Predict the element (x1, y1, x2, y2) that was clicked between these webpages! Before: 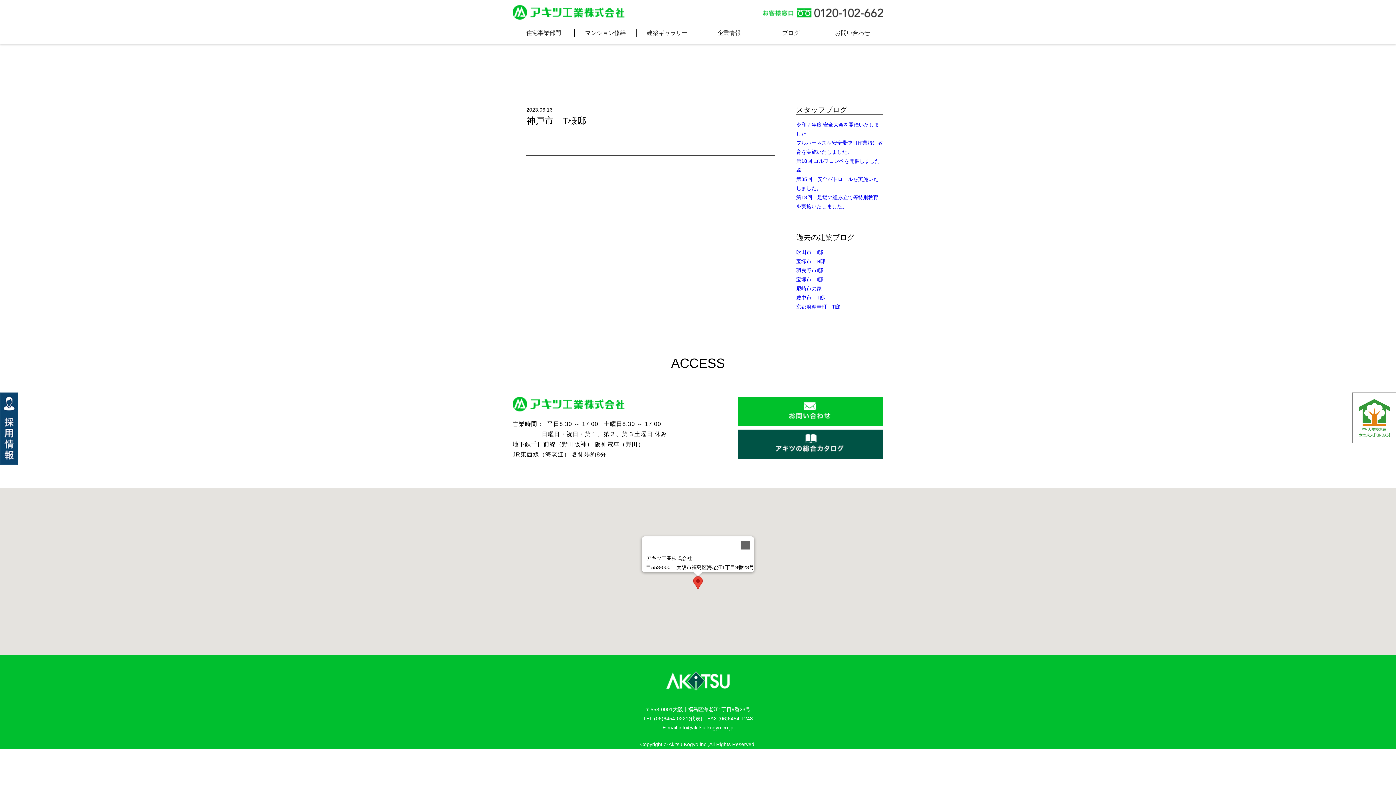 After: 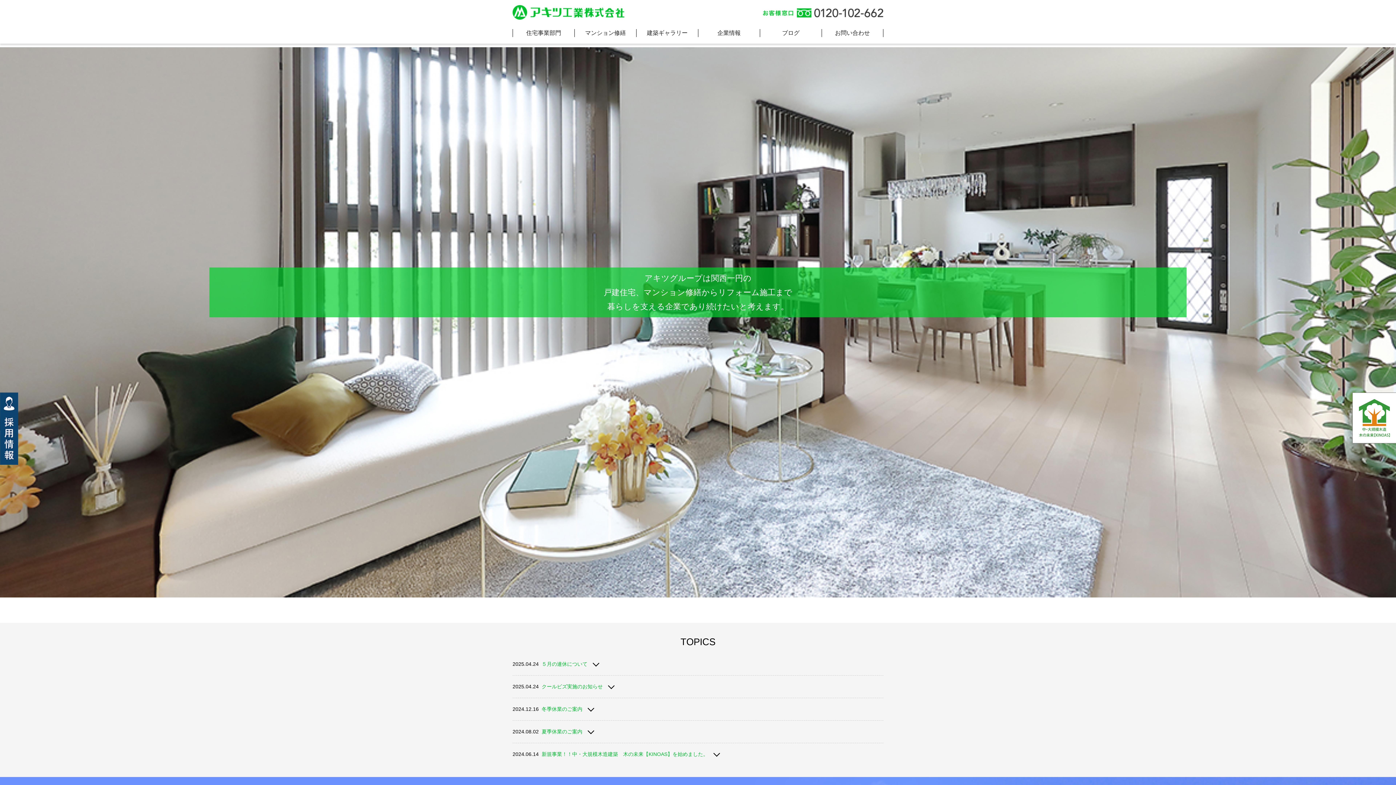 Action: bbox: (512, 15, 624, 21)